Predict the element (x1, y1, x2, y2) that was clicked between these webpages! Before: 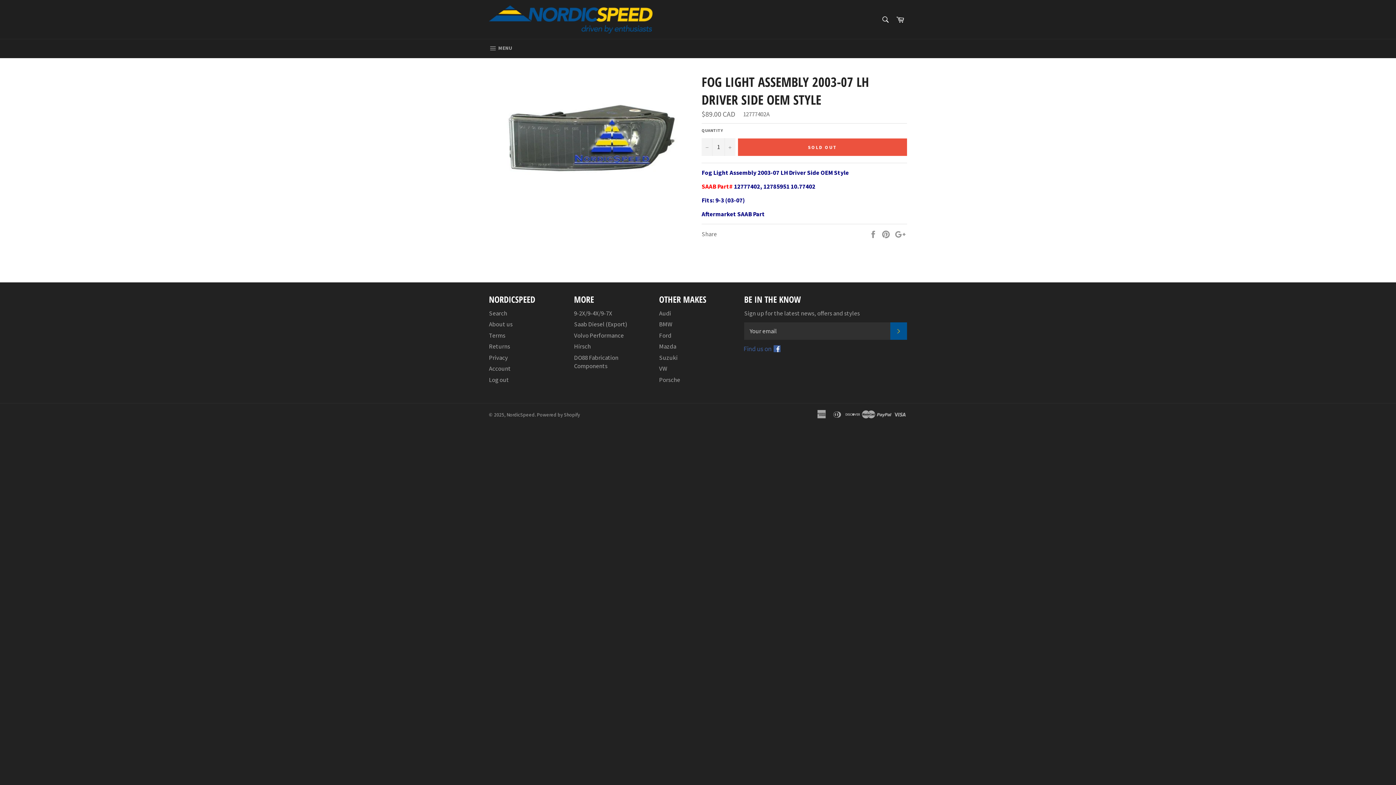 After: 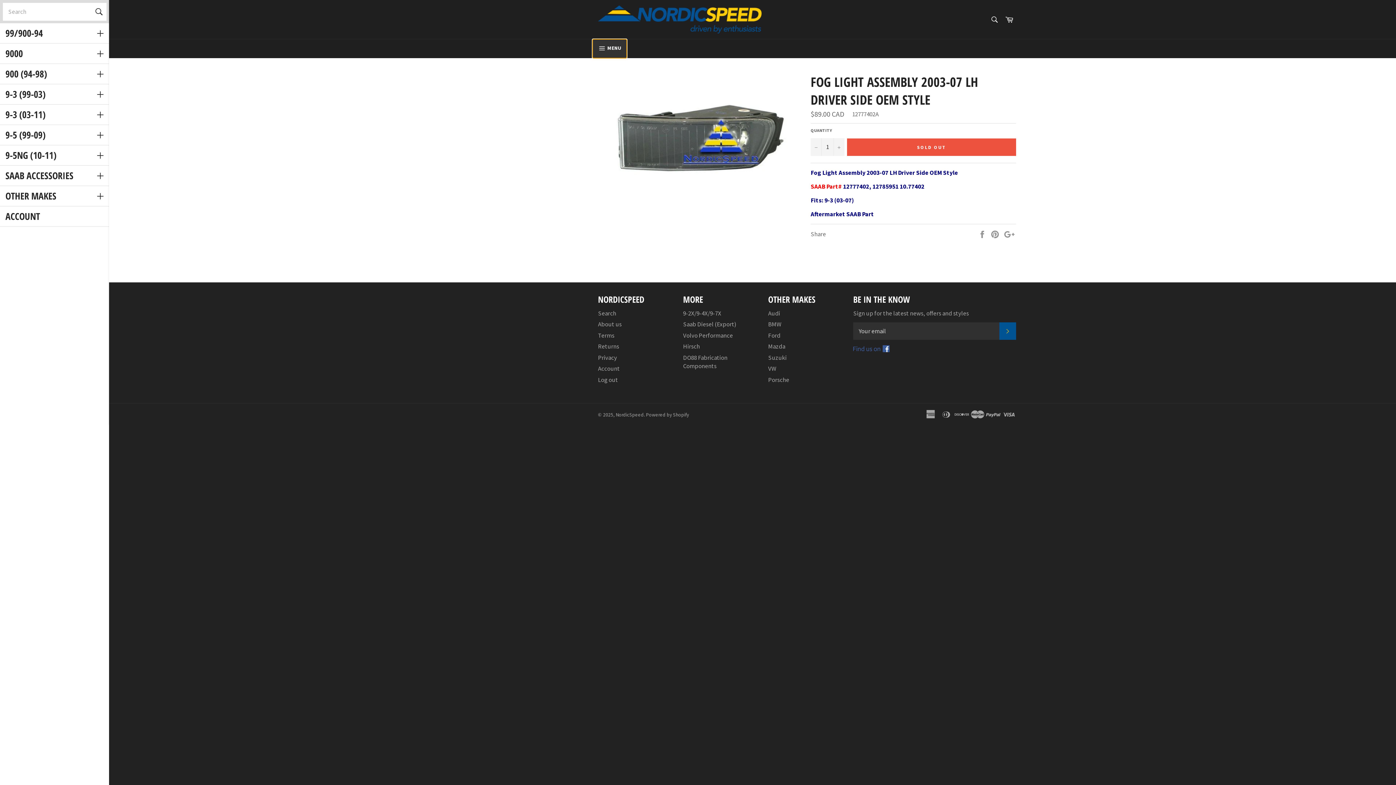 Action: label:  MENU
SITE NAVIGATION bbox: (483, 39, 517, 58)